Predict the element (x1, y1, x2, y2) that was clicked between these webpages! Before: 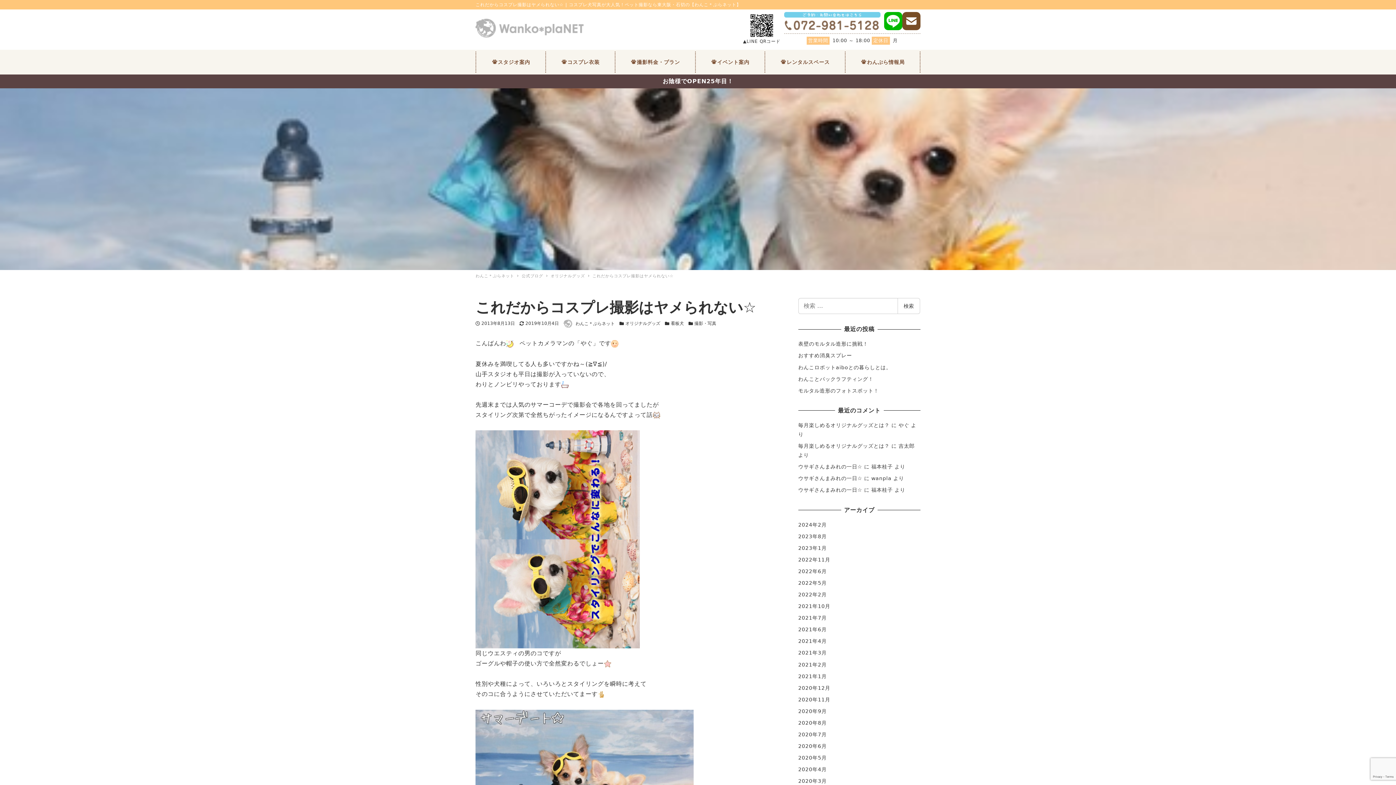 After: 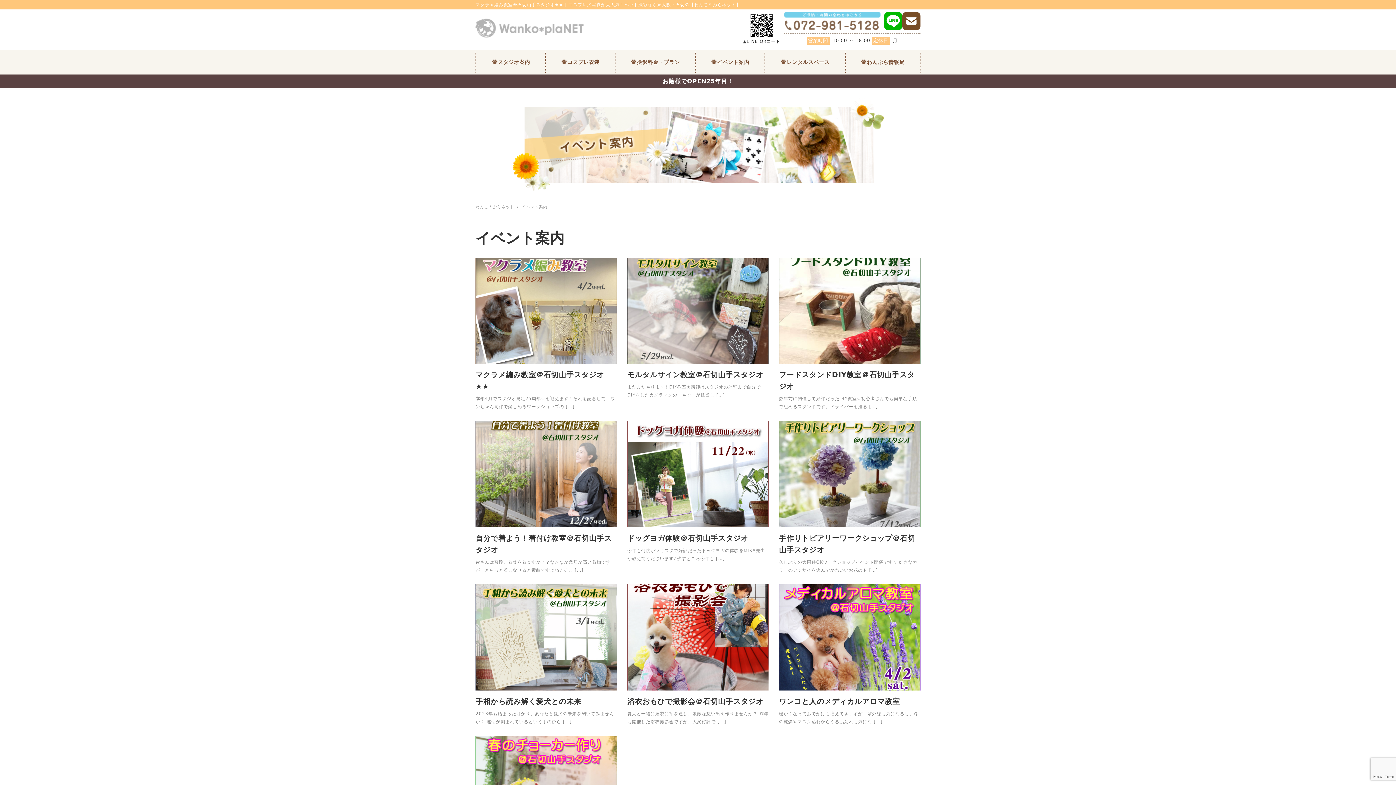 Action: label: イベント案内 bbox: (695, 51, 764, 72)